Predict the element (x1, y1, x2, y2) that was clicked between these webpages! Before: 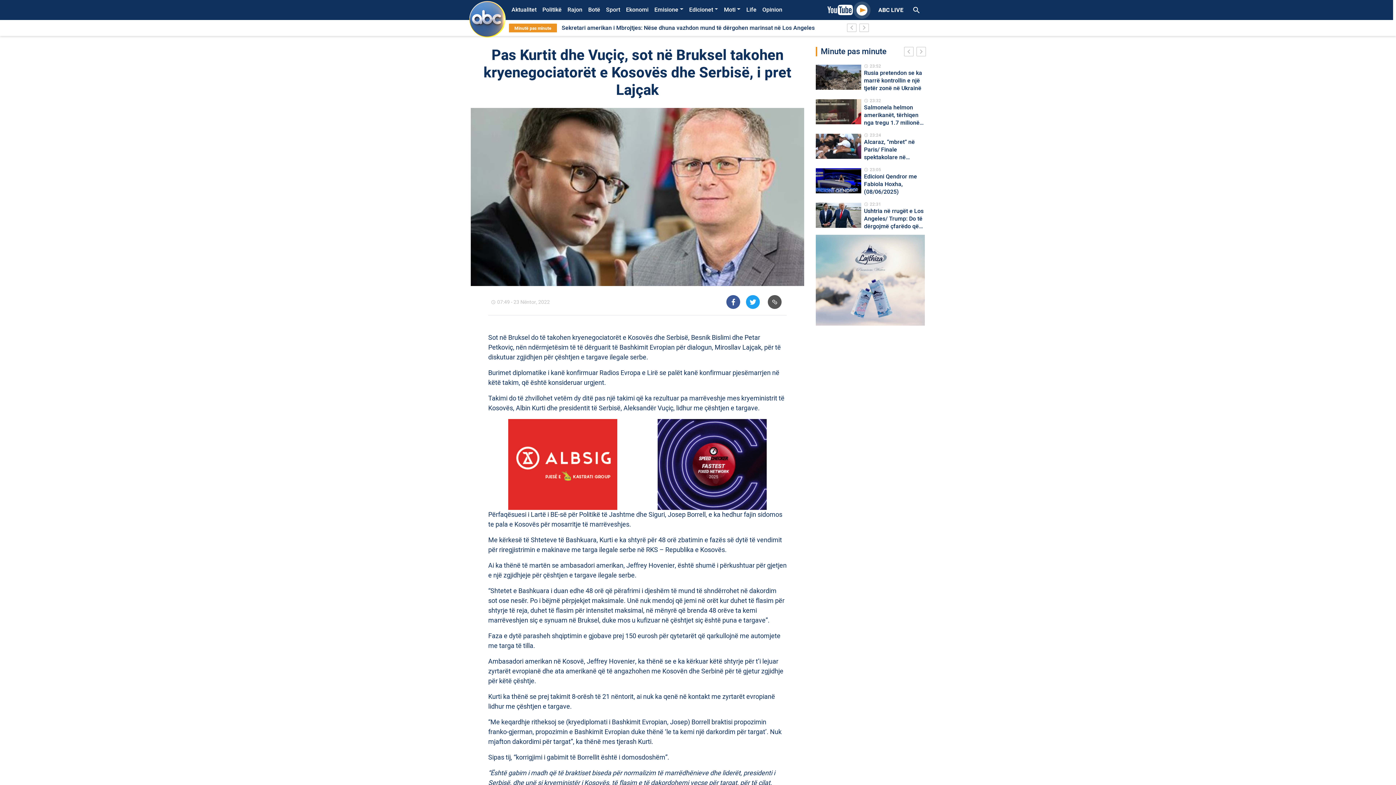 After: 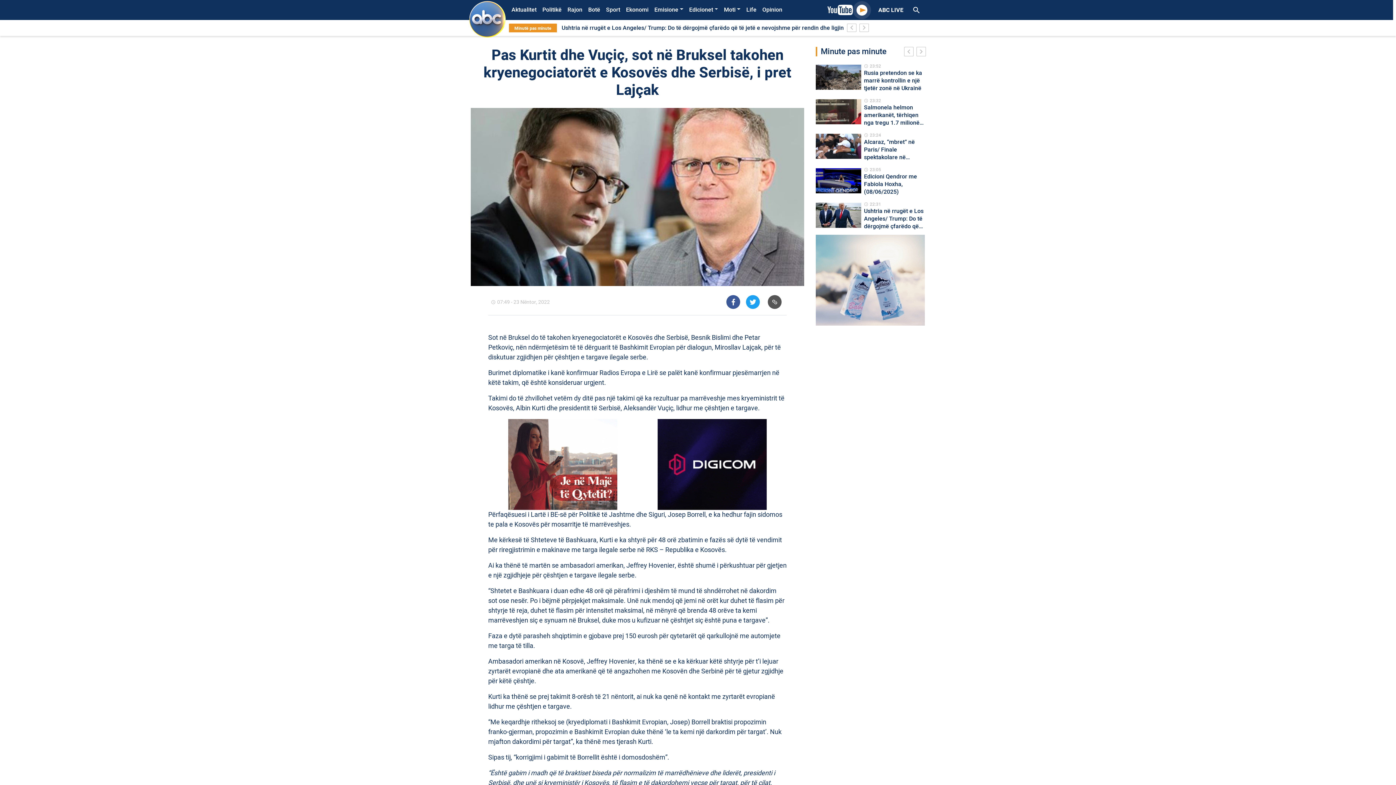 Action: bbox: (508, 459, 617, 469)